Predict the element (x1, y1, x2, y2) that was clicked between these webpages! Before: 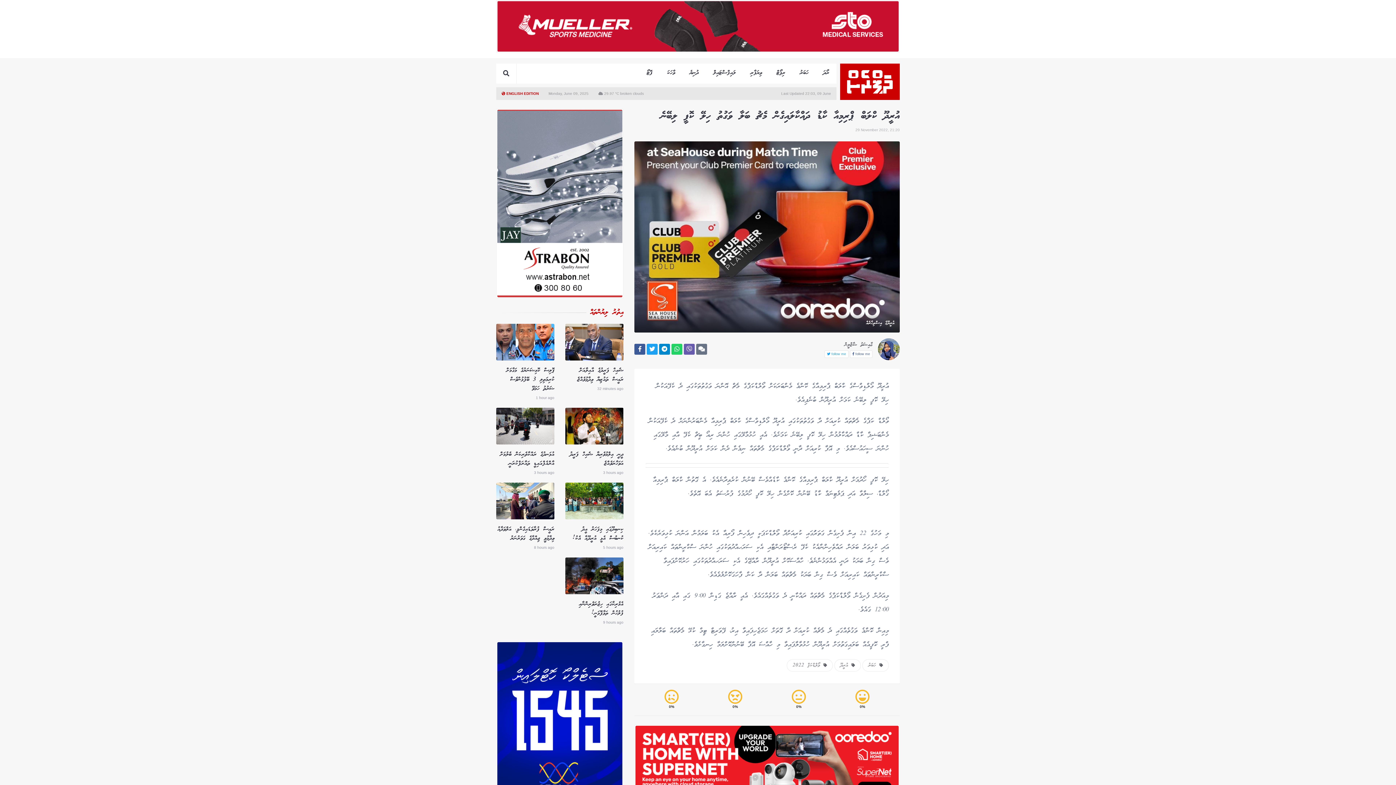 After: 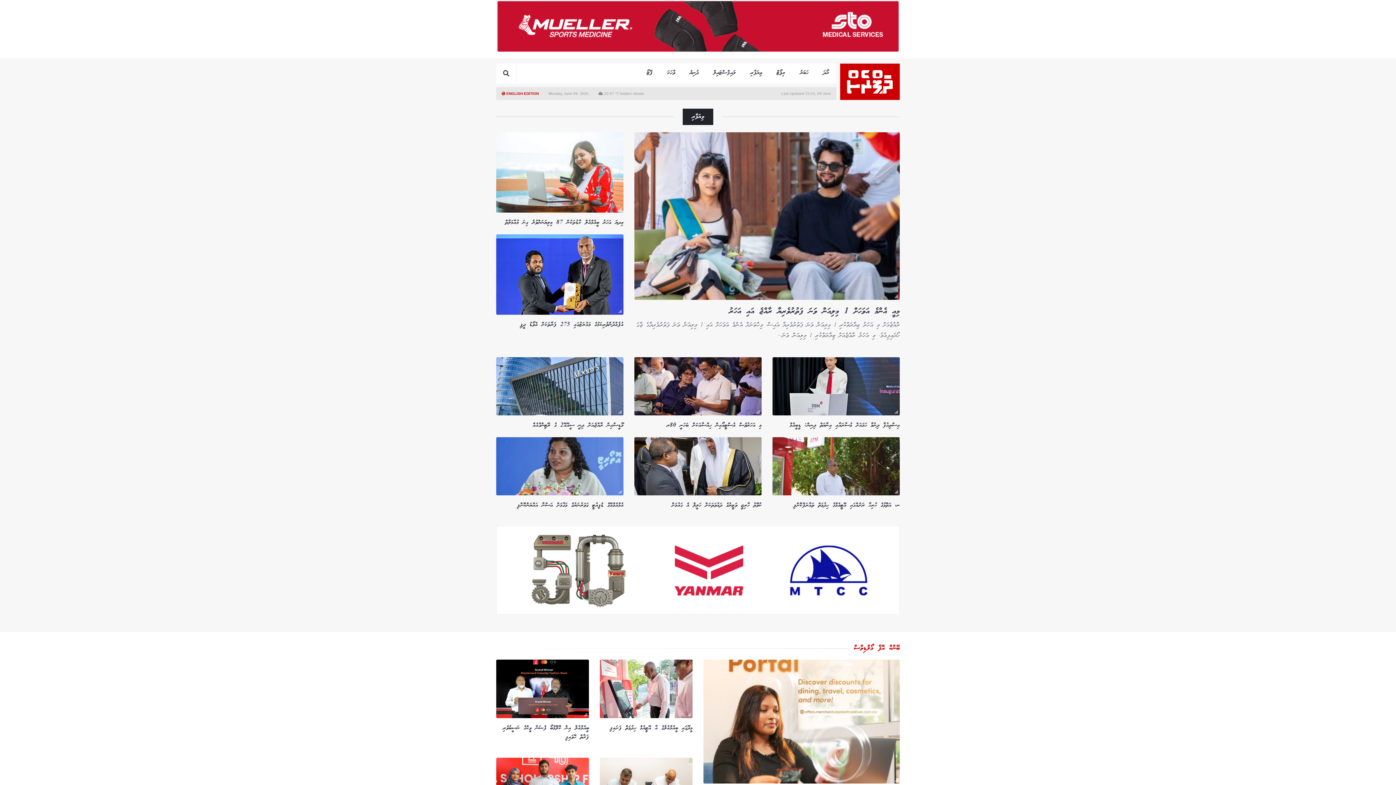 Action: label: ވިޔަފާރި bbox: (743, 63, 769, 83)